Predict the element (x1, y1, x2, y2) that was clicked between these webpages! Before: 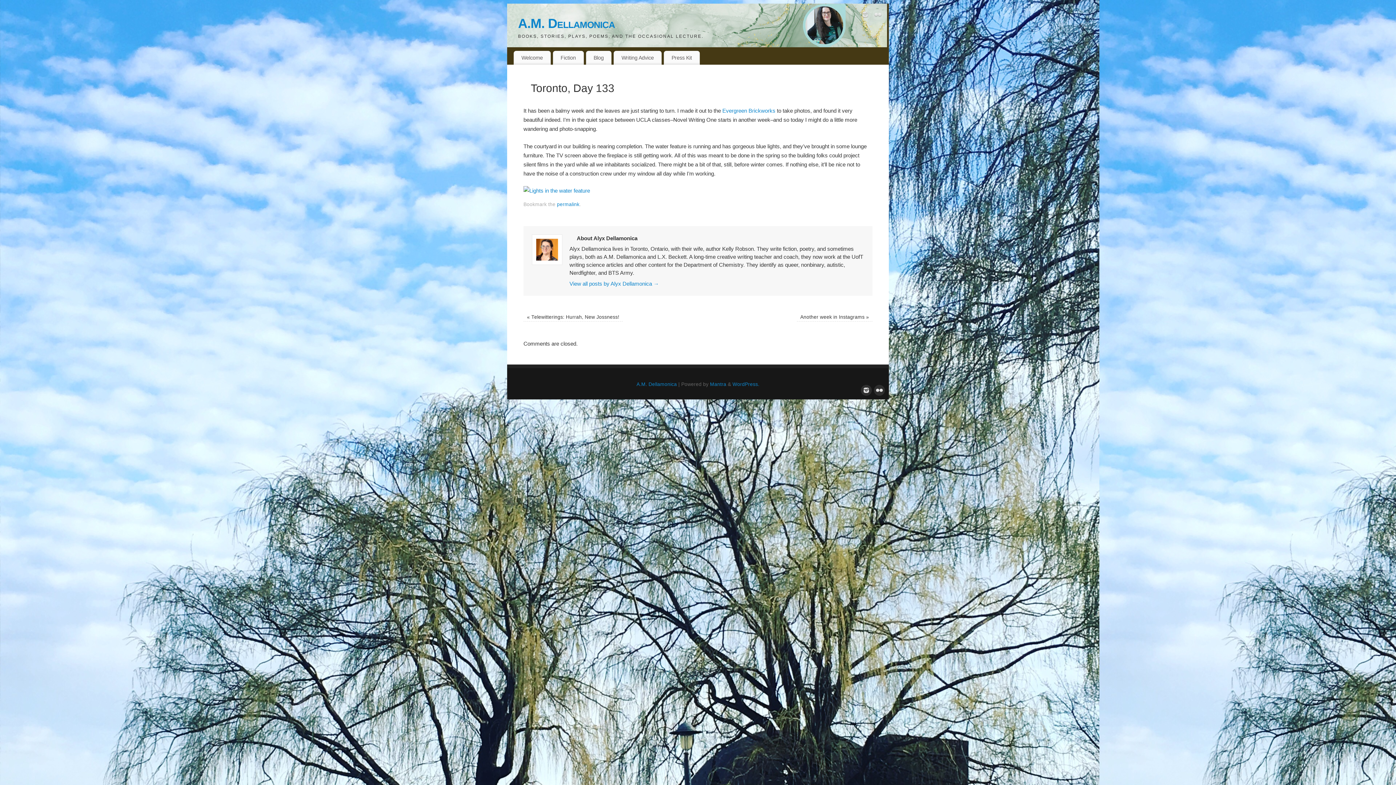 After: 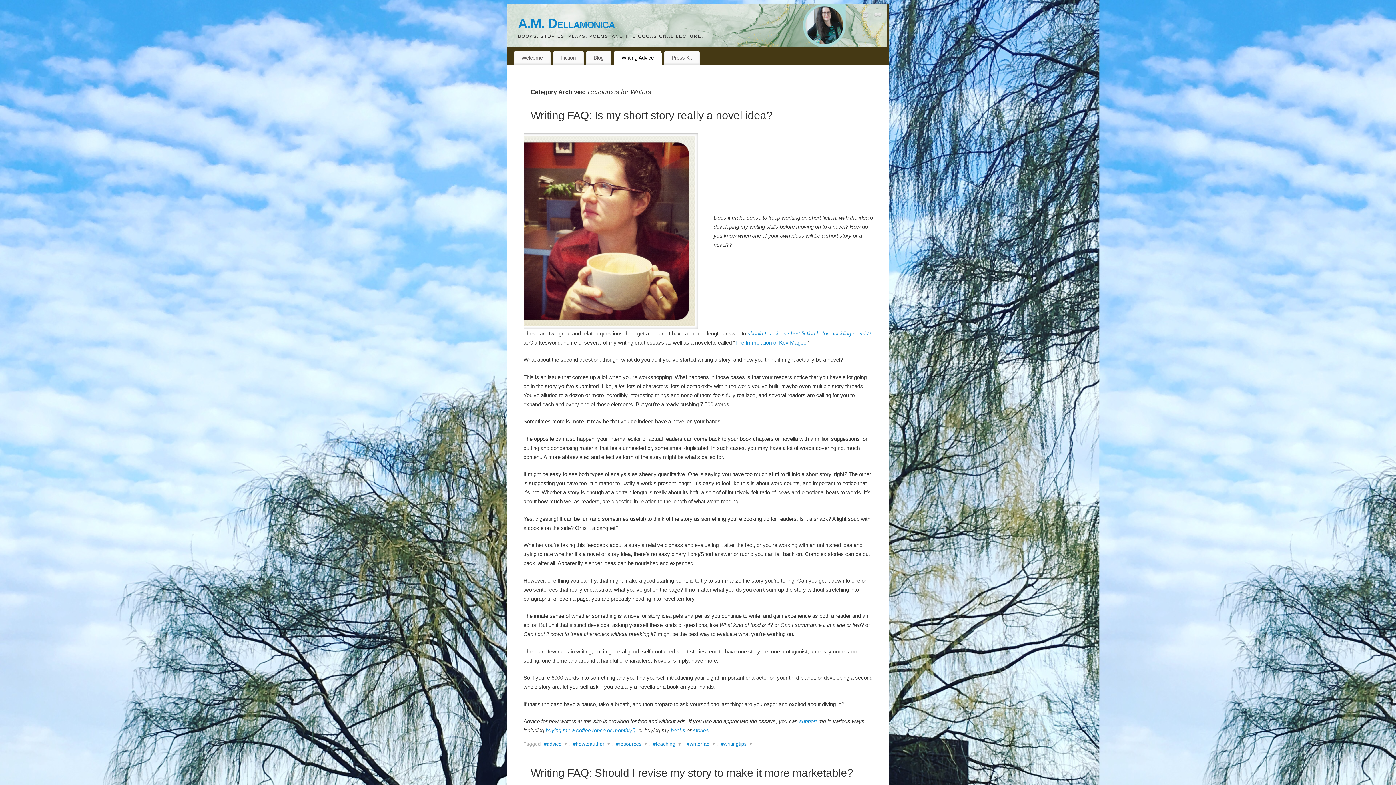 Action: bbox: (613, 50, 661, 64) label: Writing Advice